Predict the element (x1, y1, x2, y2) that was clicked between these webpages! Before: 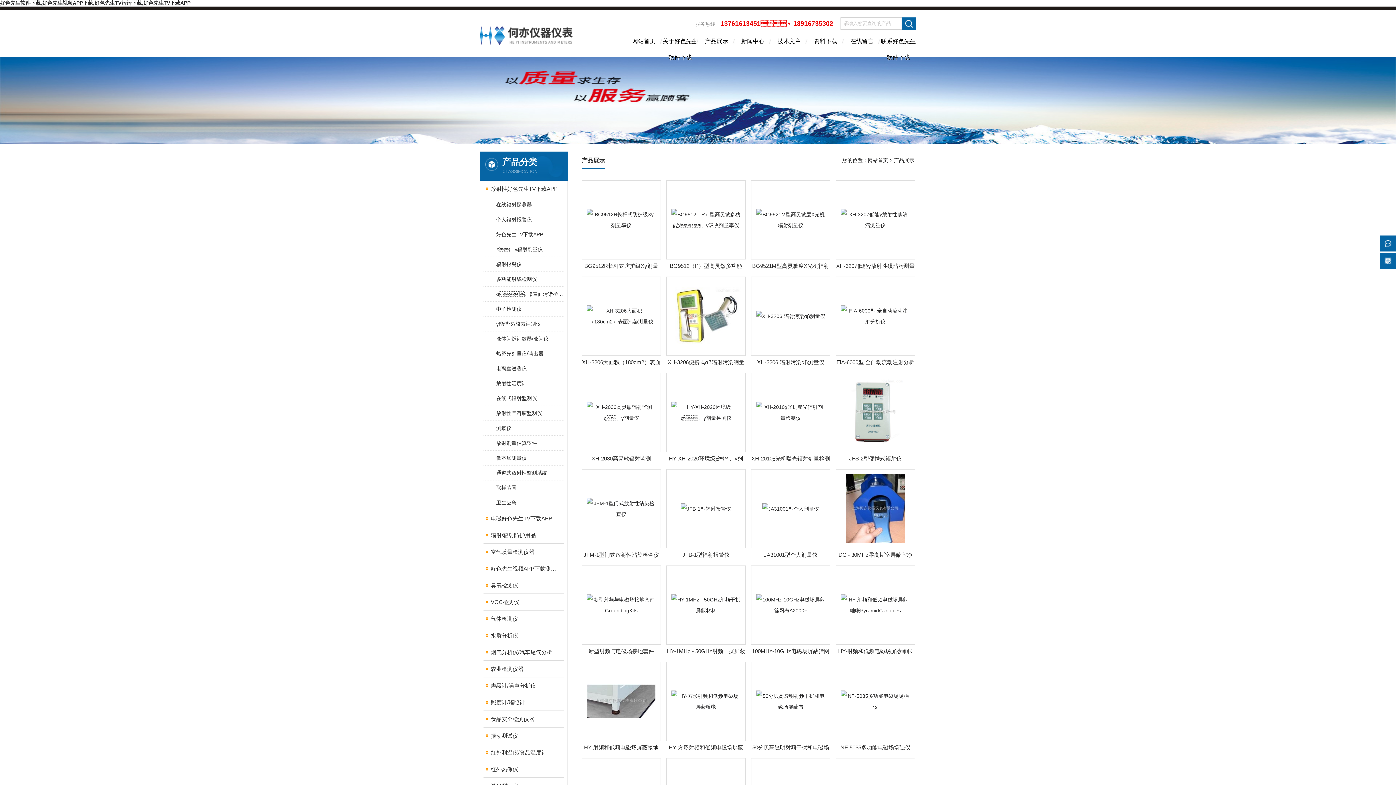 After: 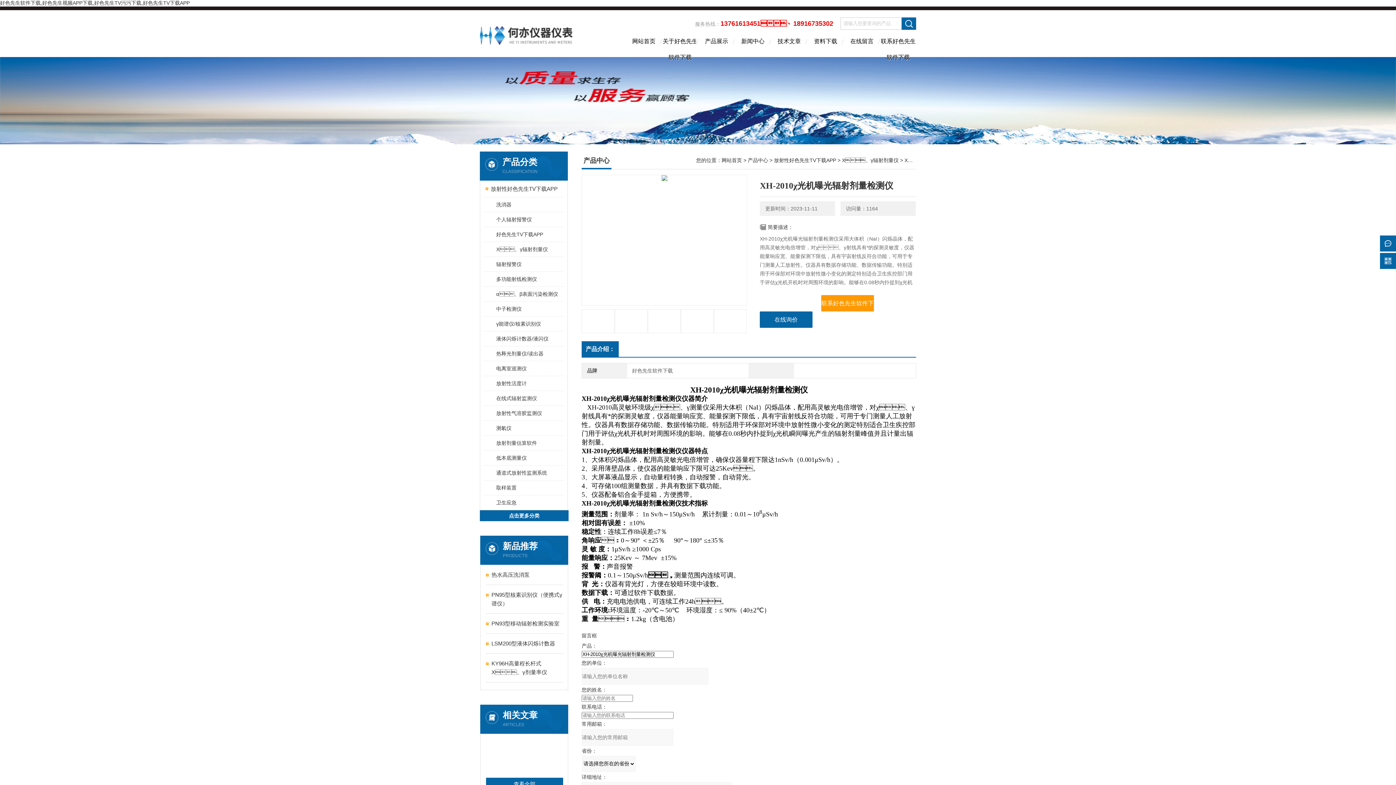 Action: bbox: (756, 409, 825, 415)